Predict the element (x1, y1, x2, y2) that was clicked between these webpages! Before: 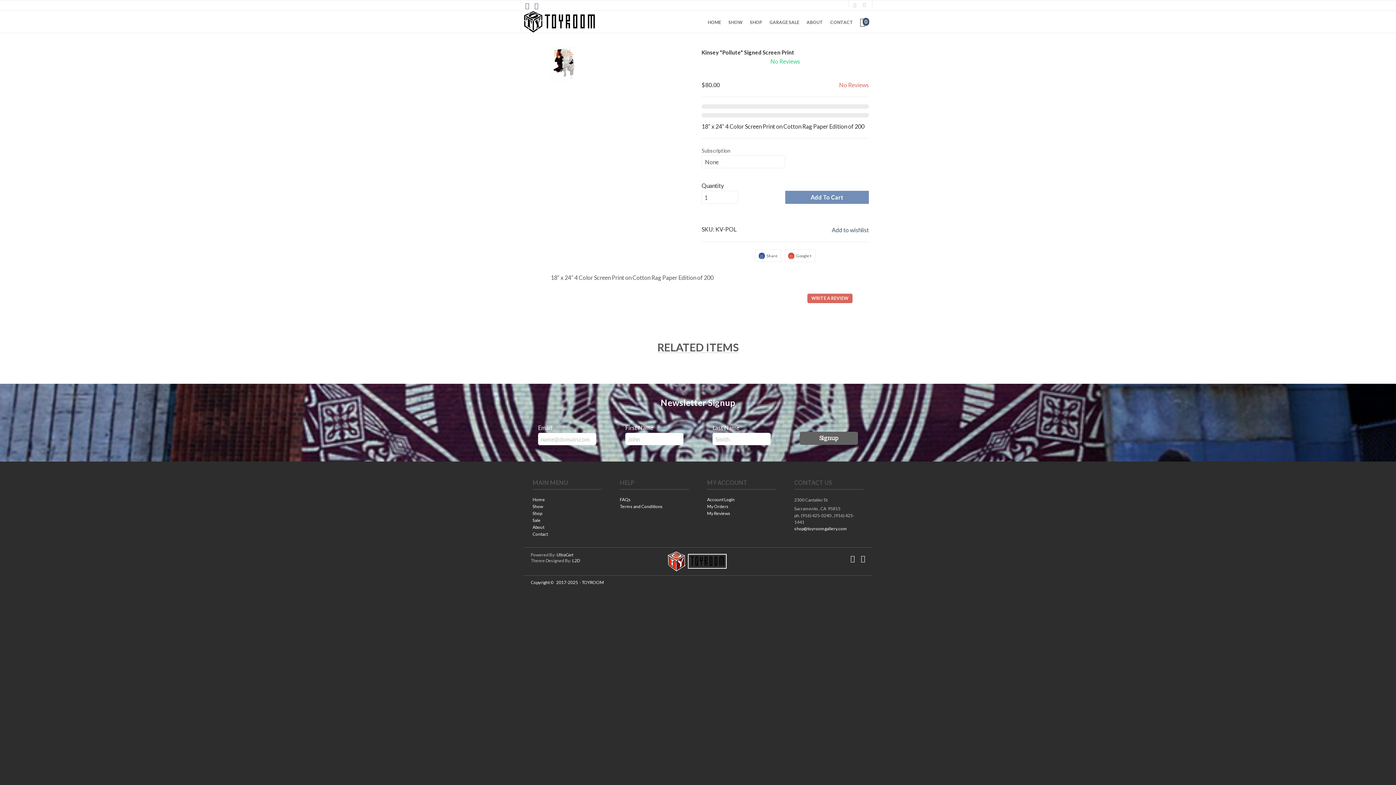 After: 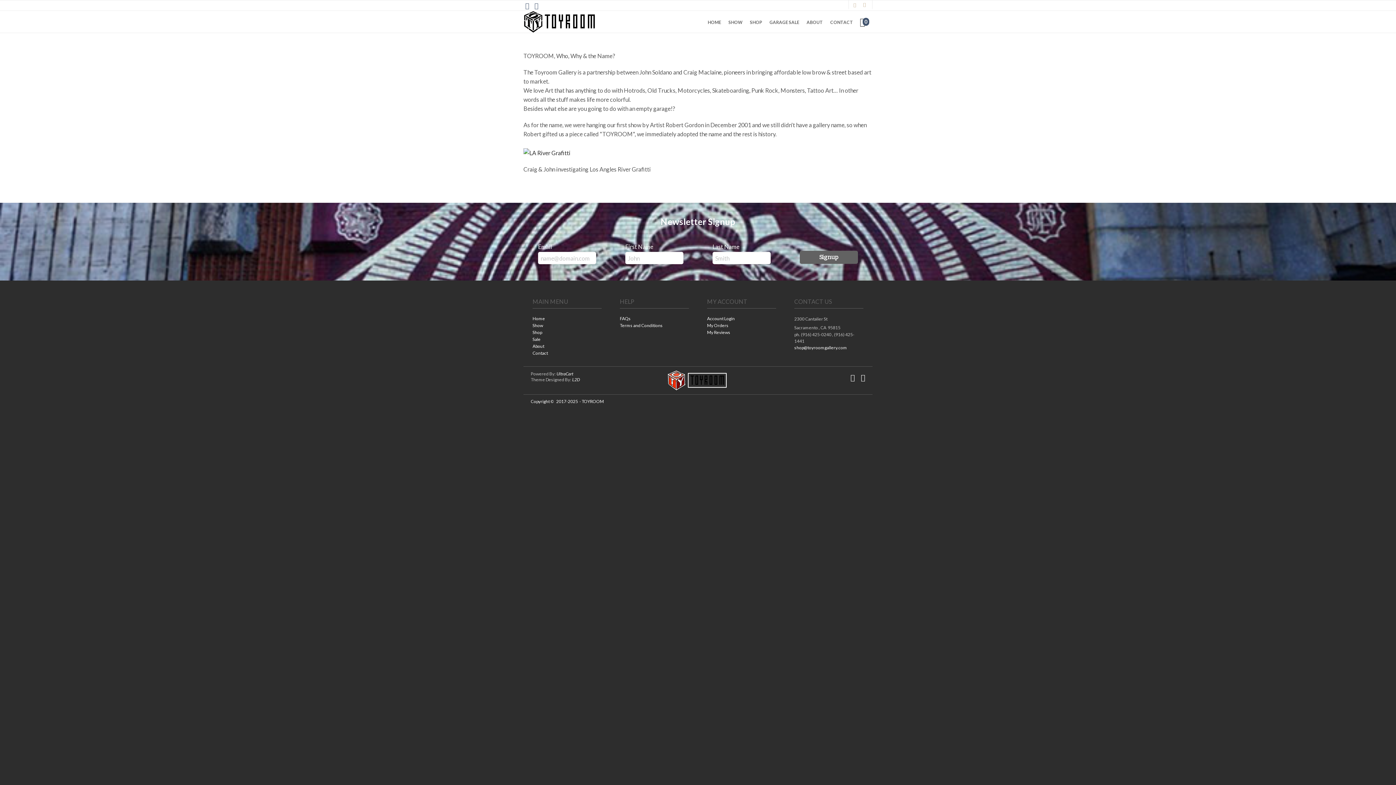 Action: bbox: (532, 524, 601, 531) label: About